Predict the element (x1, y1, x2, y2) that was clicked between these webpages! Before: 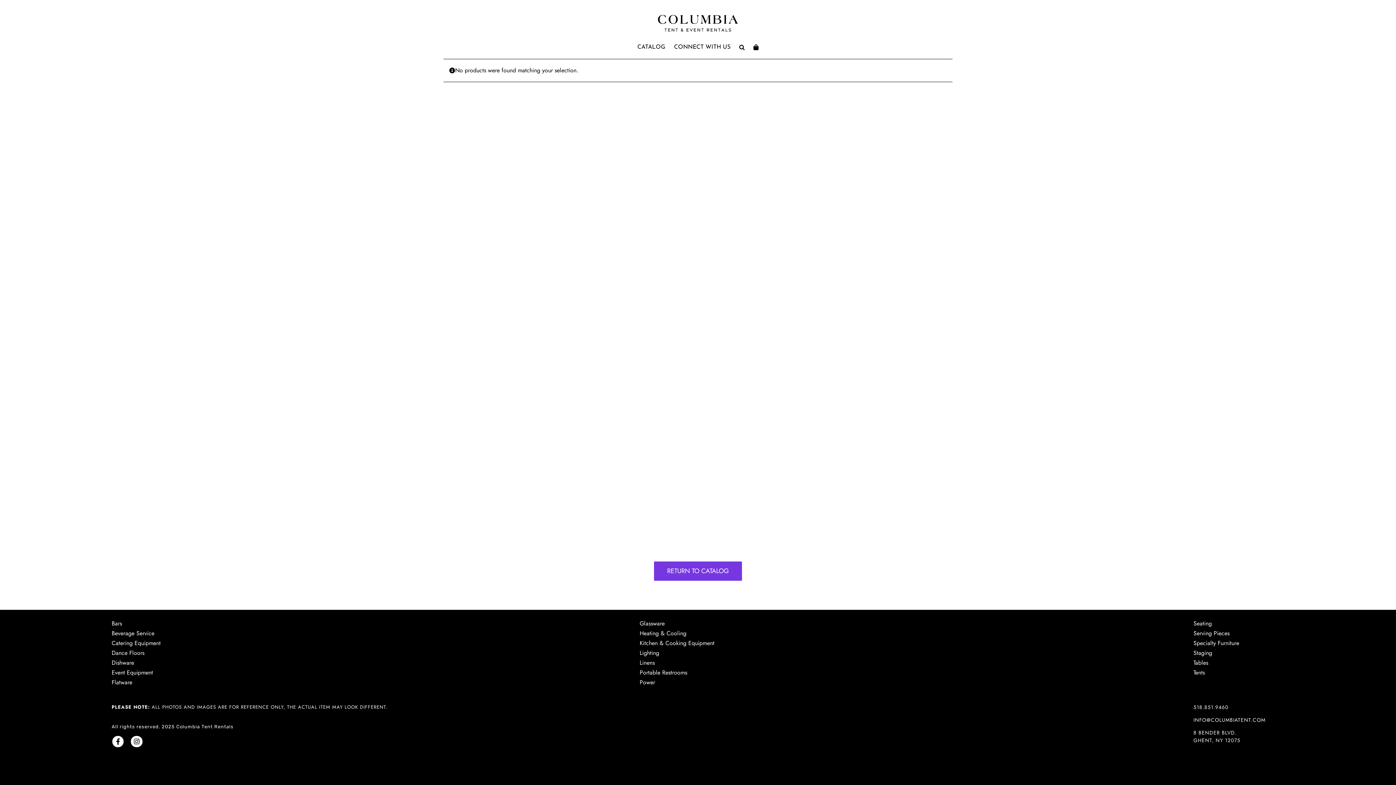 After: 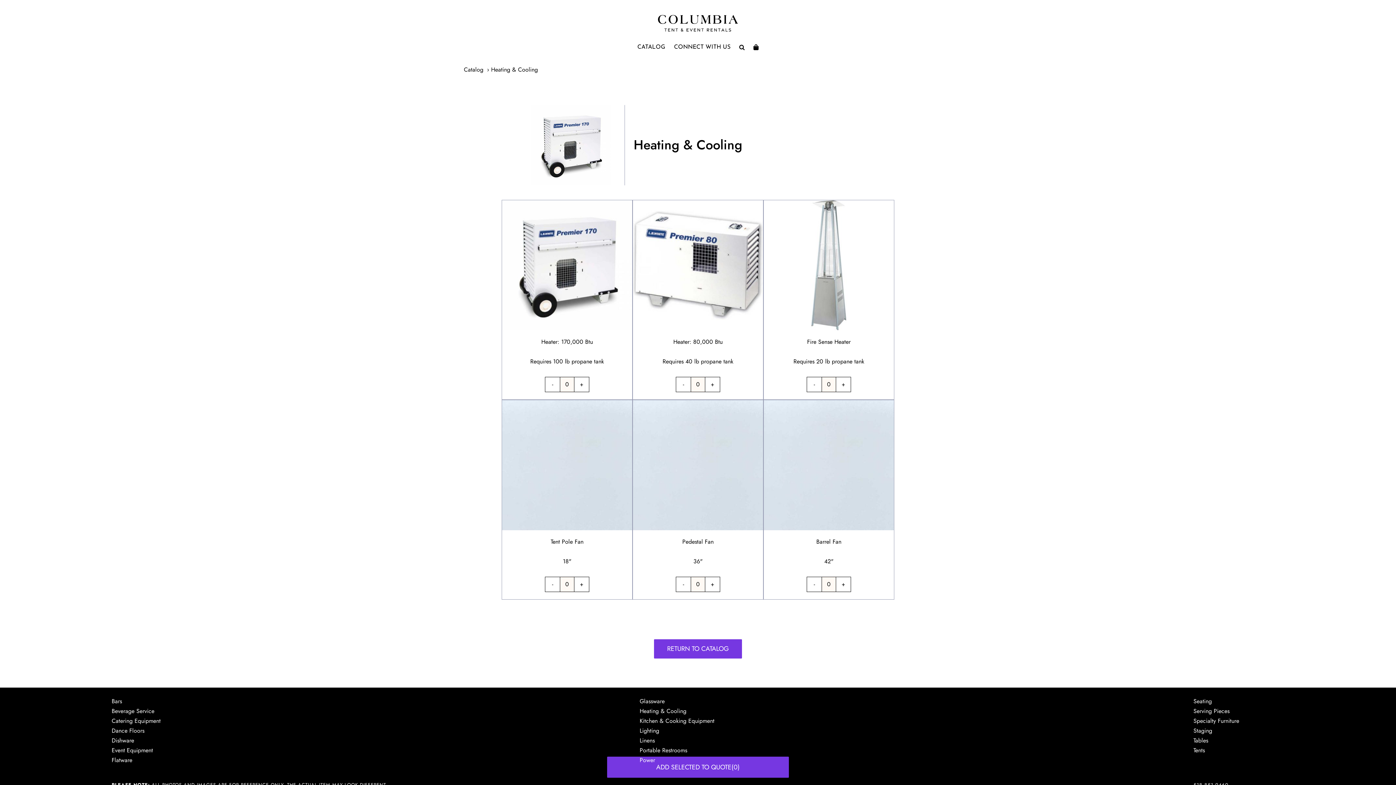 Action: bbox: (639, 629, 686, 637) label: Heating & Cooling